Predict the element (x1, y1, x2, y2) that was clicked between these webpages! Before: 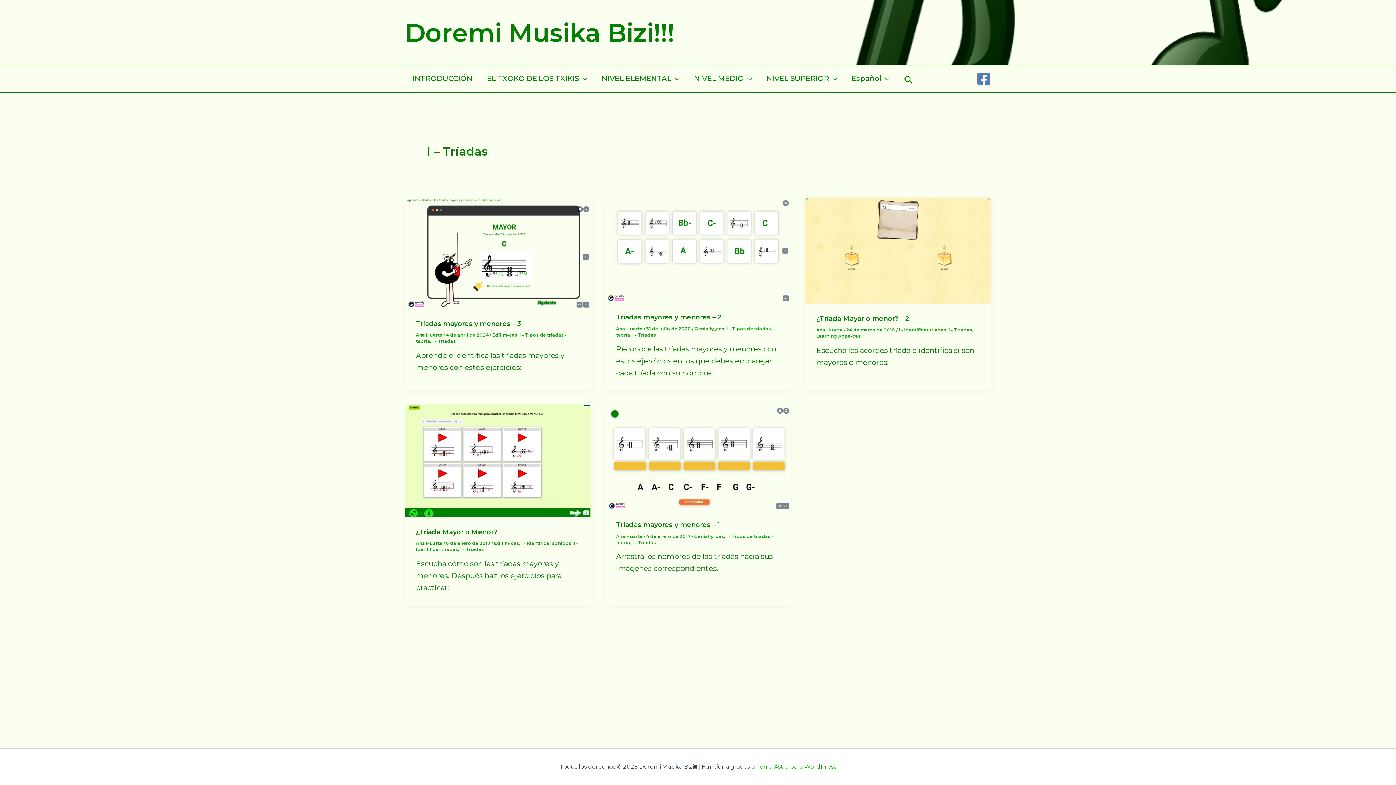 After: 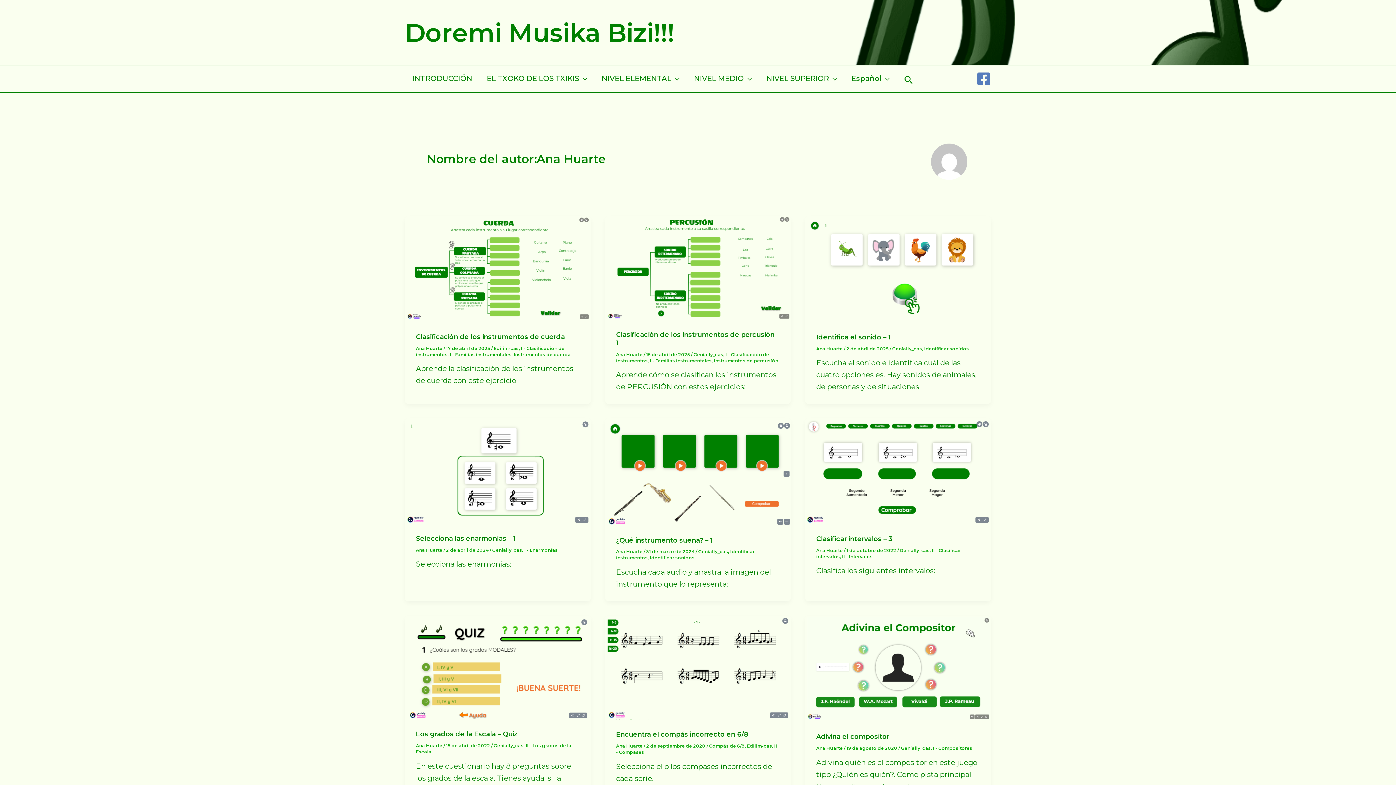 Action: label: Ana Huarte  bbox: (616, 326, 643, 331)